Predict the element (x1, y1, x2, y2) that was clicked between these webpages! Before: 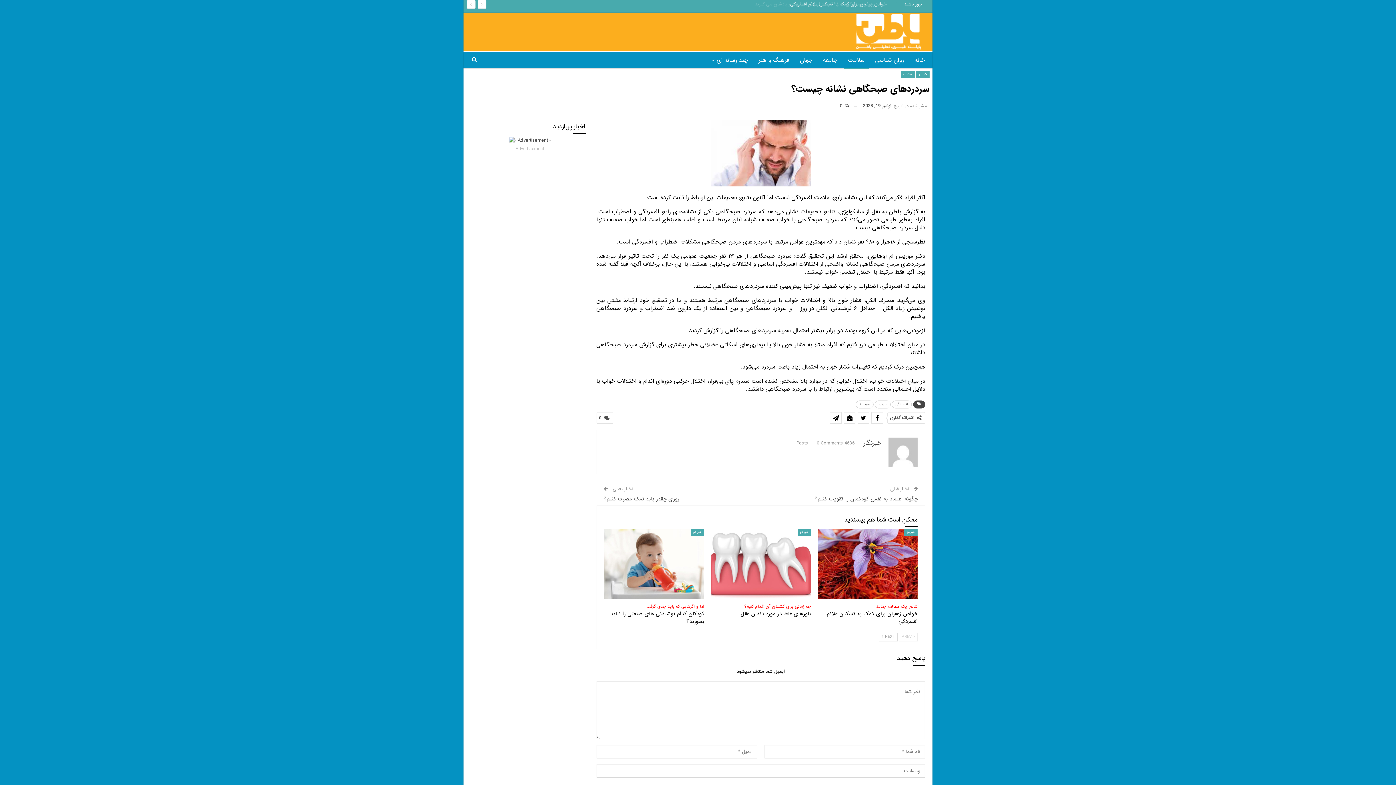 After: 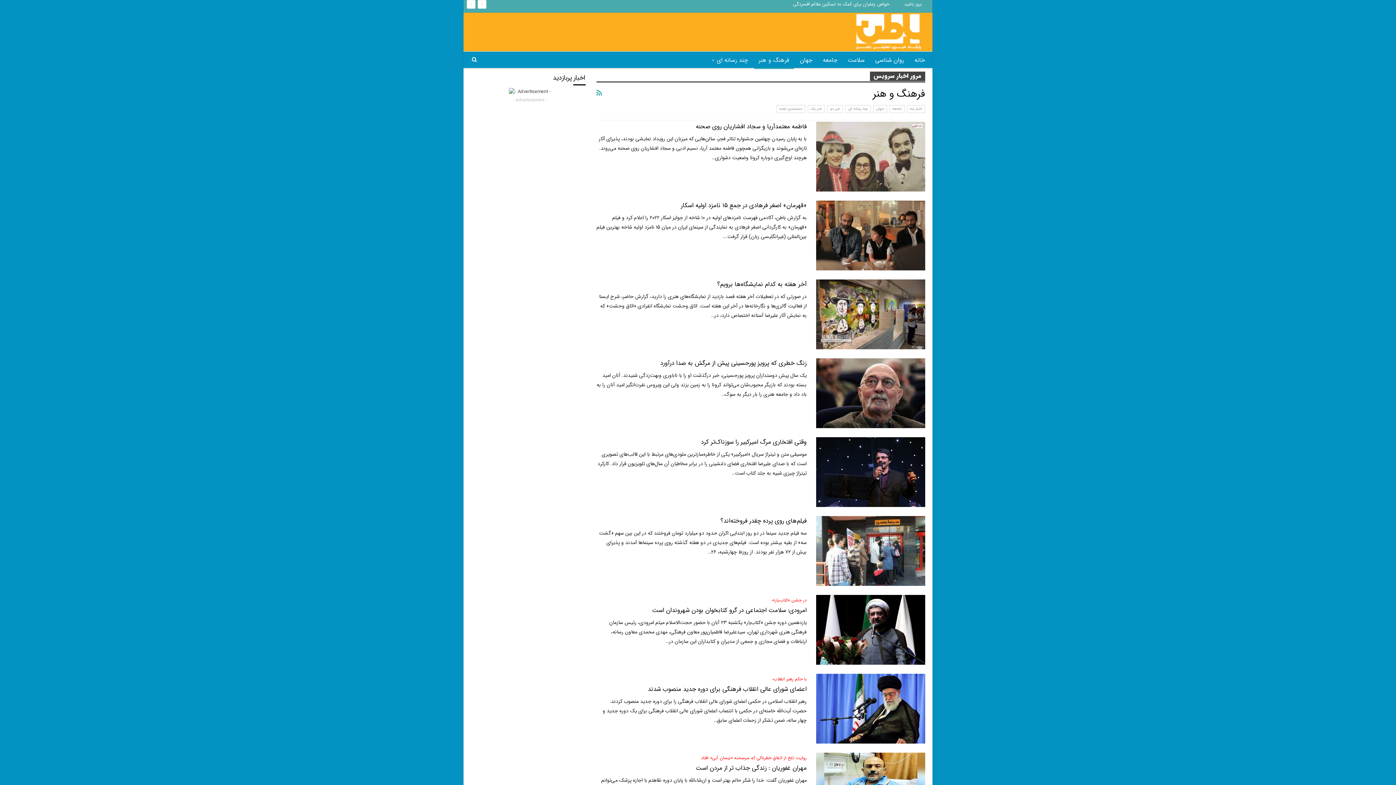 Action: label: فرهنگ و هنر bbox: (754, 51, 794, 69)